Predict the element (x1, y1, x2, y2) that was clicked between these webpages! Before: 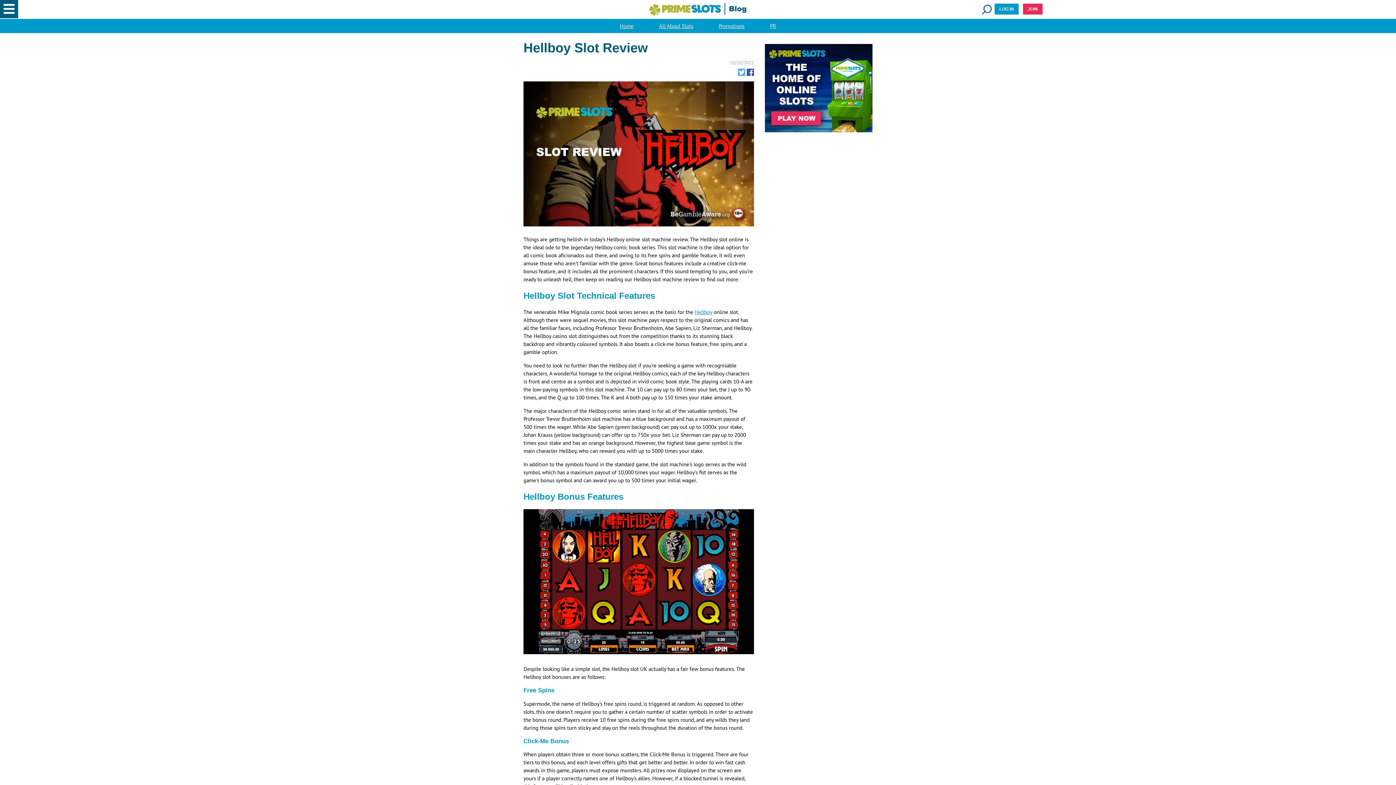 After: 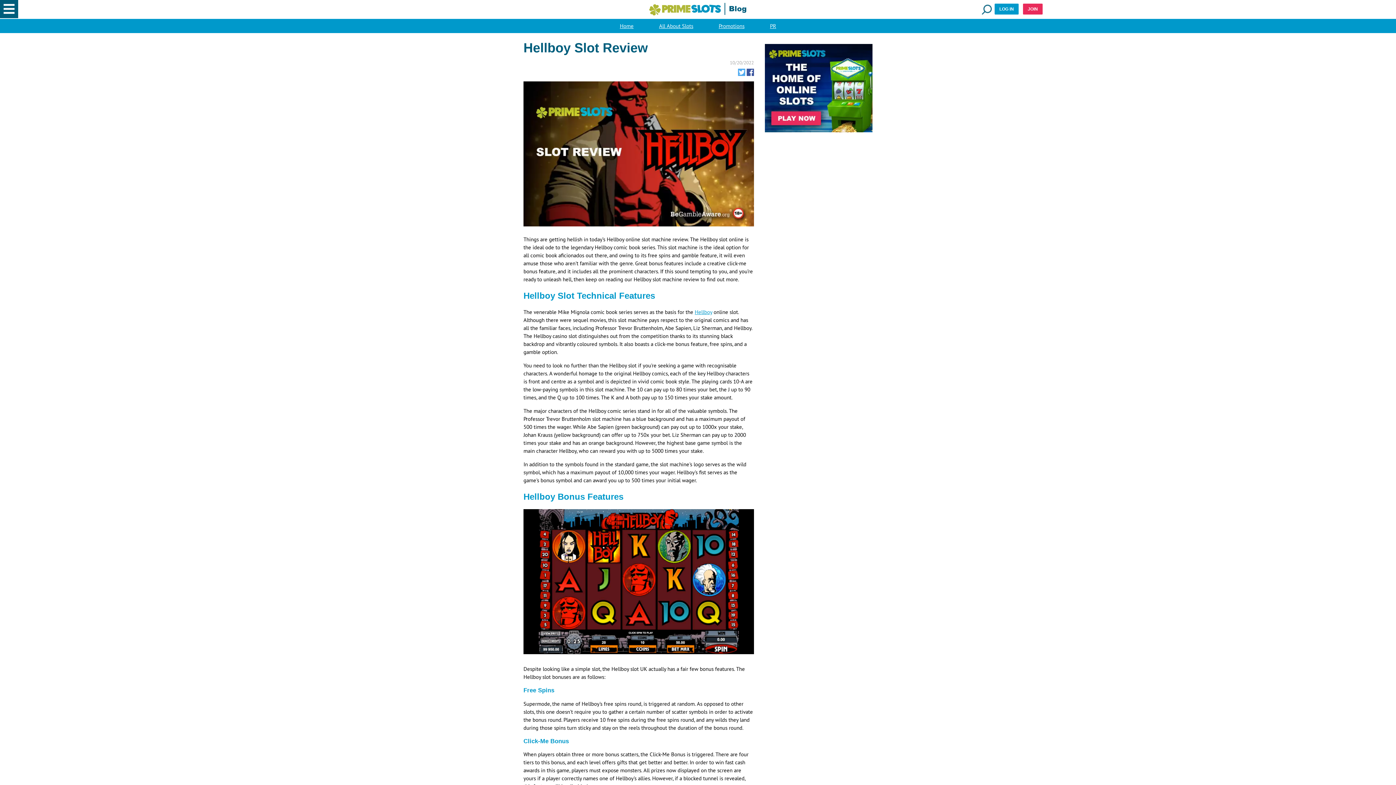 Action: bbox: (738, 68, 745, 76)